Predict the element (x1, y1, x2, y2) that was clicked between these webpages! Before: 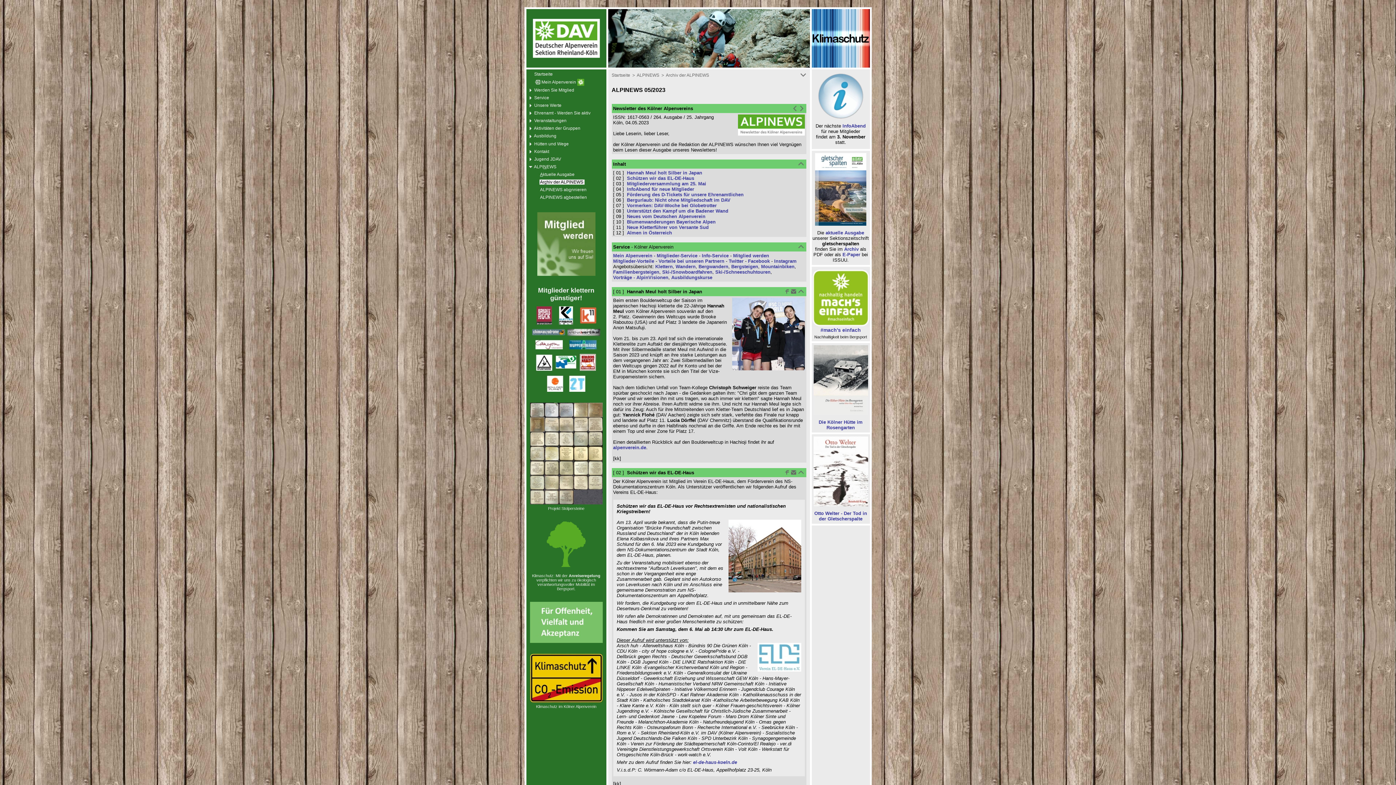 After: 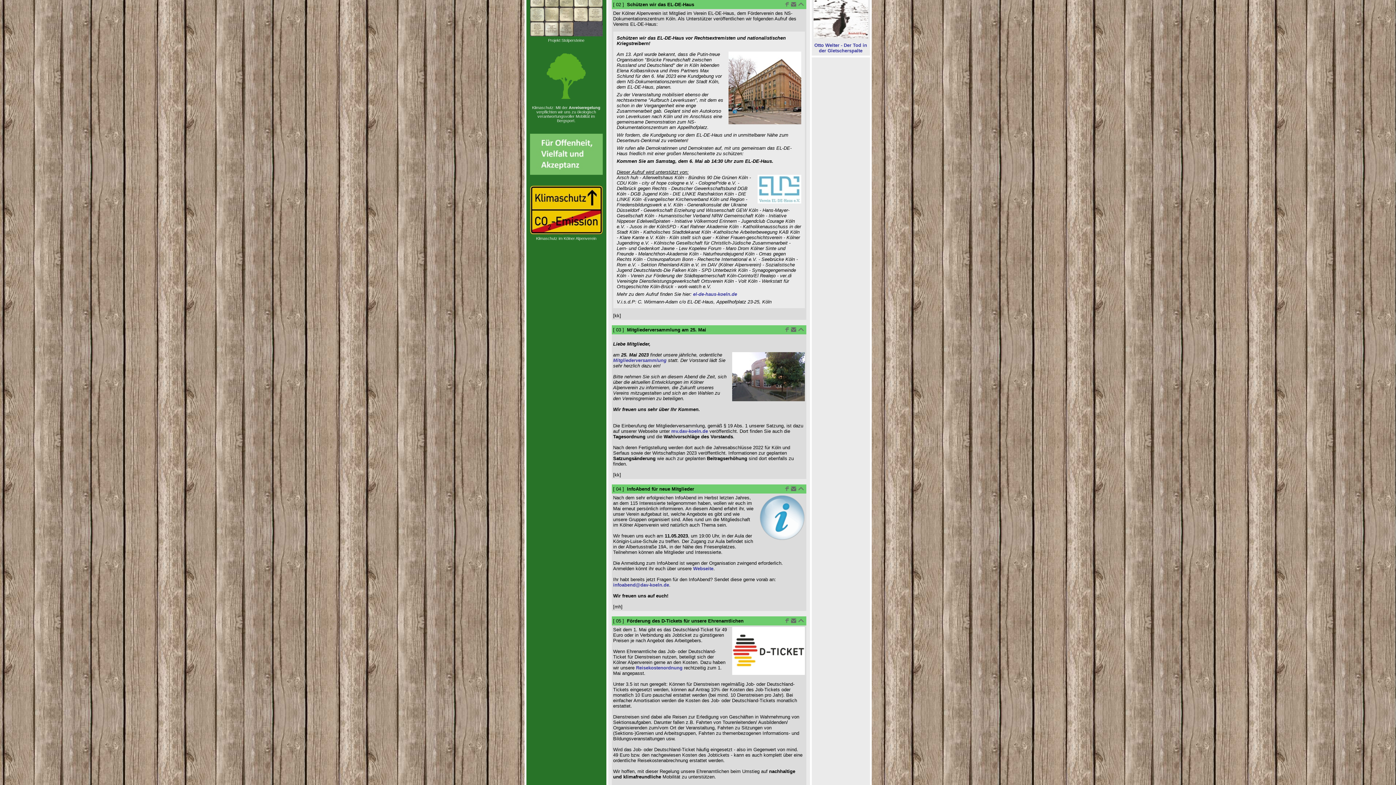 Action: label: Schützen wir das EL-DE-Haus bbox: (627, 175, 694, 181)